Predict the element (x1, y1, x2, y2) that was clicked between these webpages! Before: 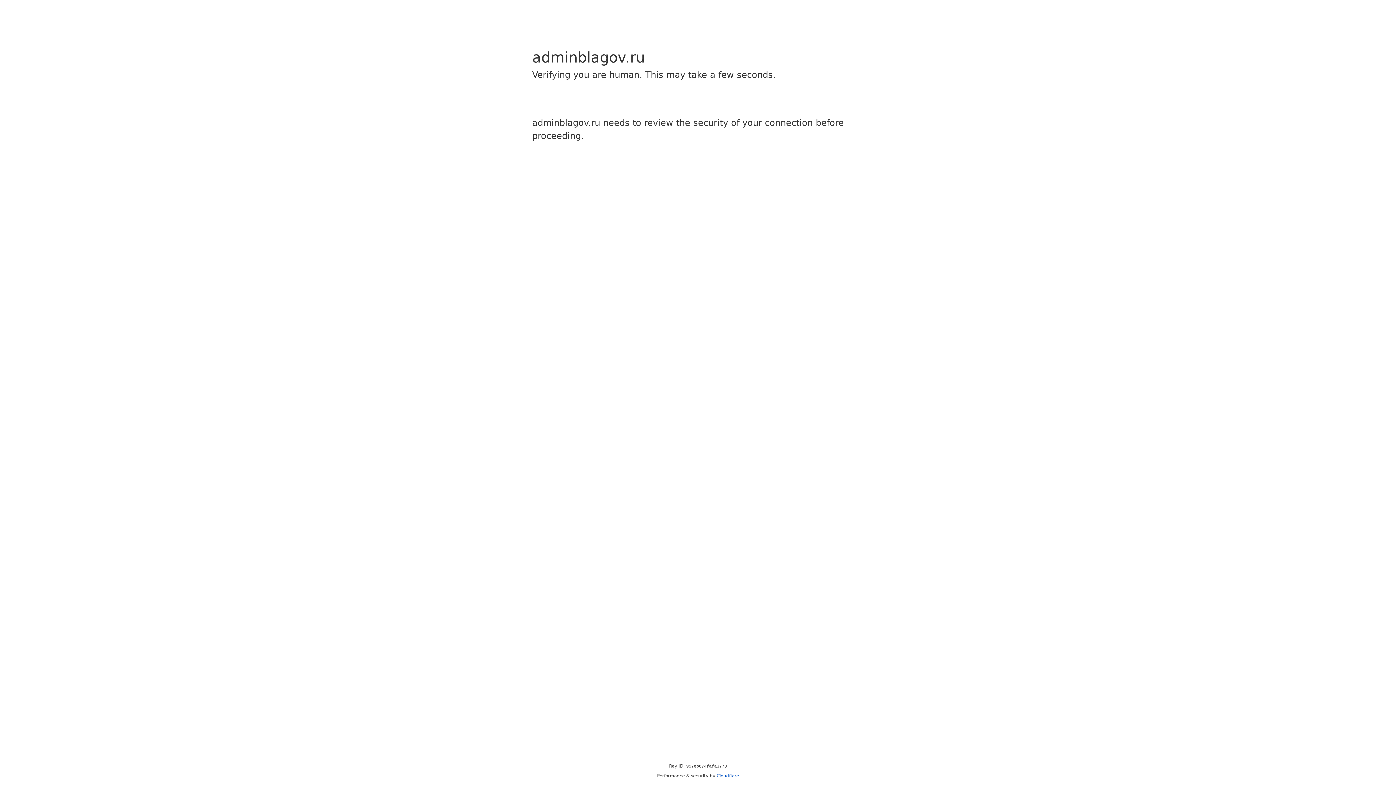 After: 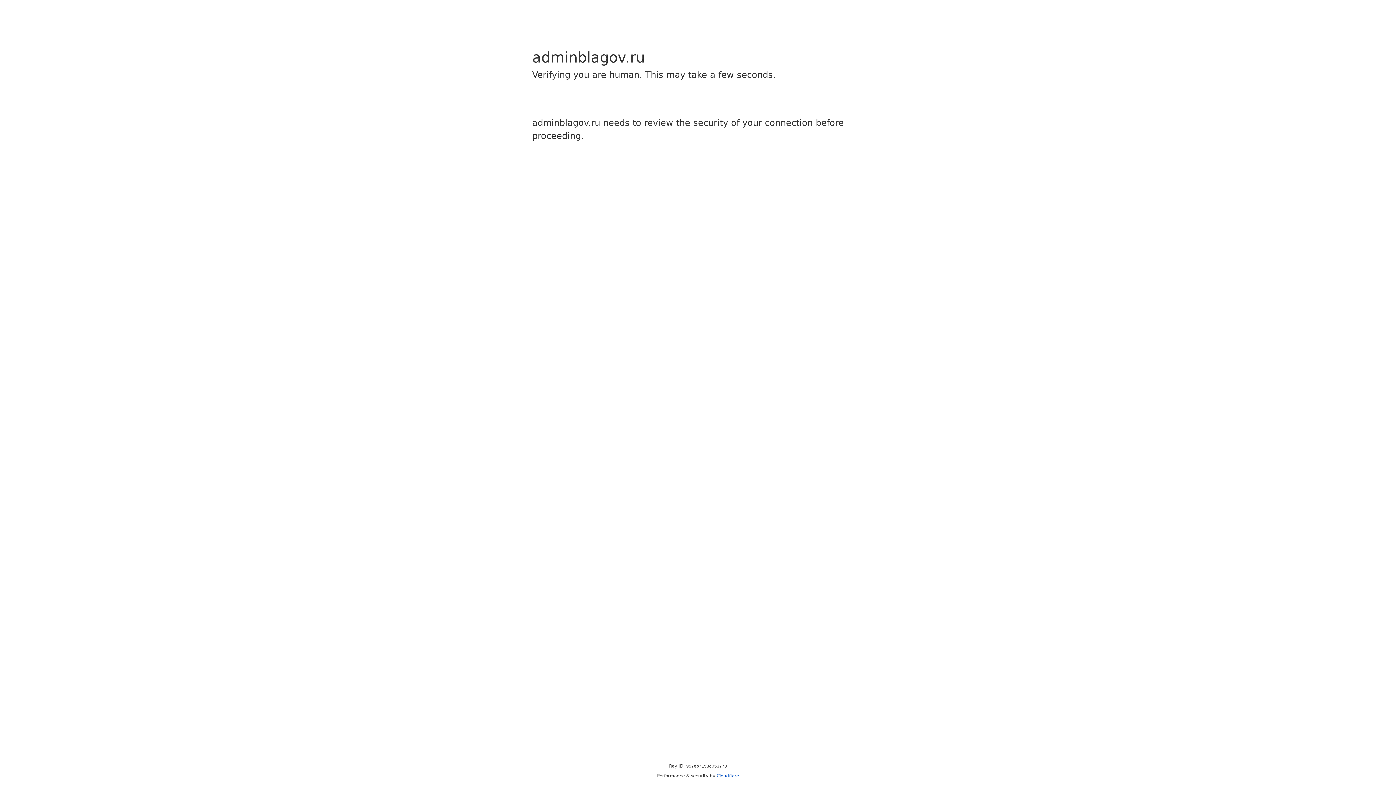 Action: bbox: (716, 773, 739, 778) label: Cloudflare